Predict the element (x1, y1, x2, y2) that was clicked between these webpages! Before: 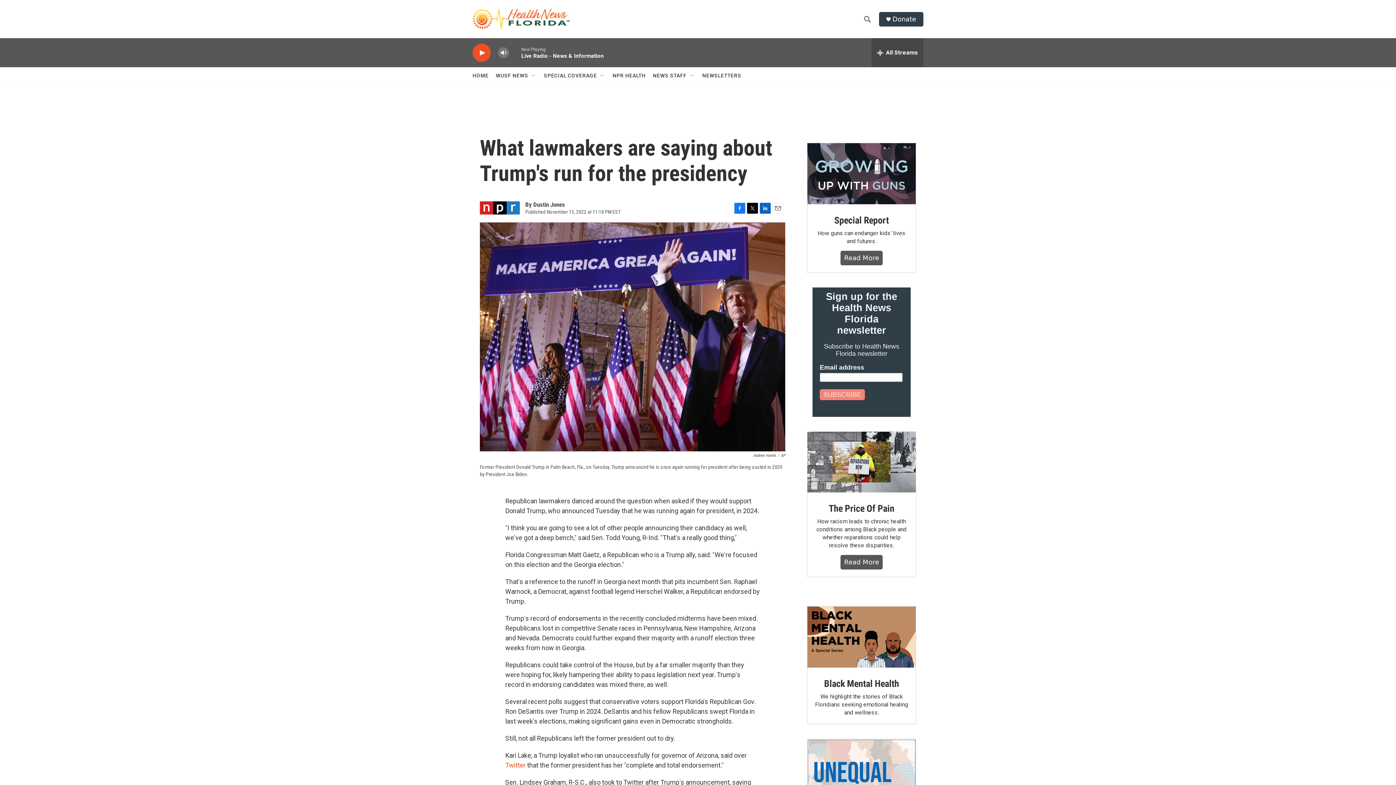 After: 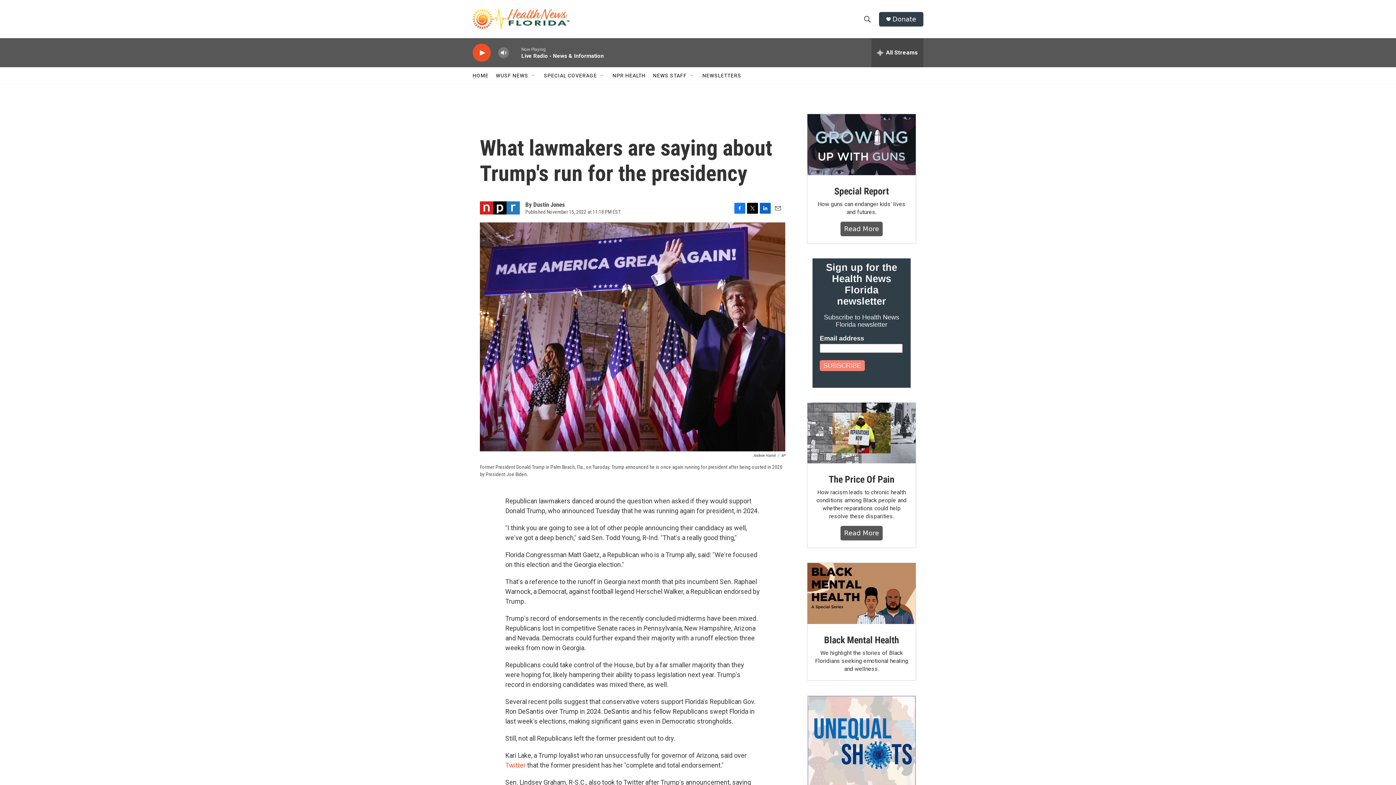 Action: label: Twitter bbox: (747, 228, 758, 239)